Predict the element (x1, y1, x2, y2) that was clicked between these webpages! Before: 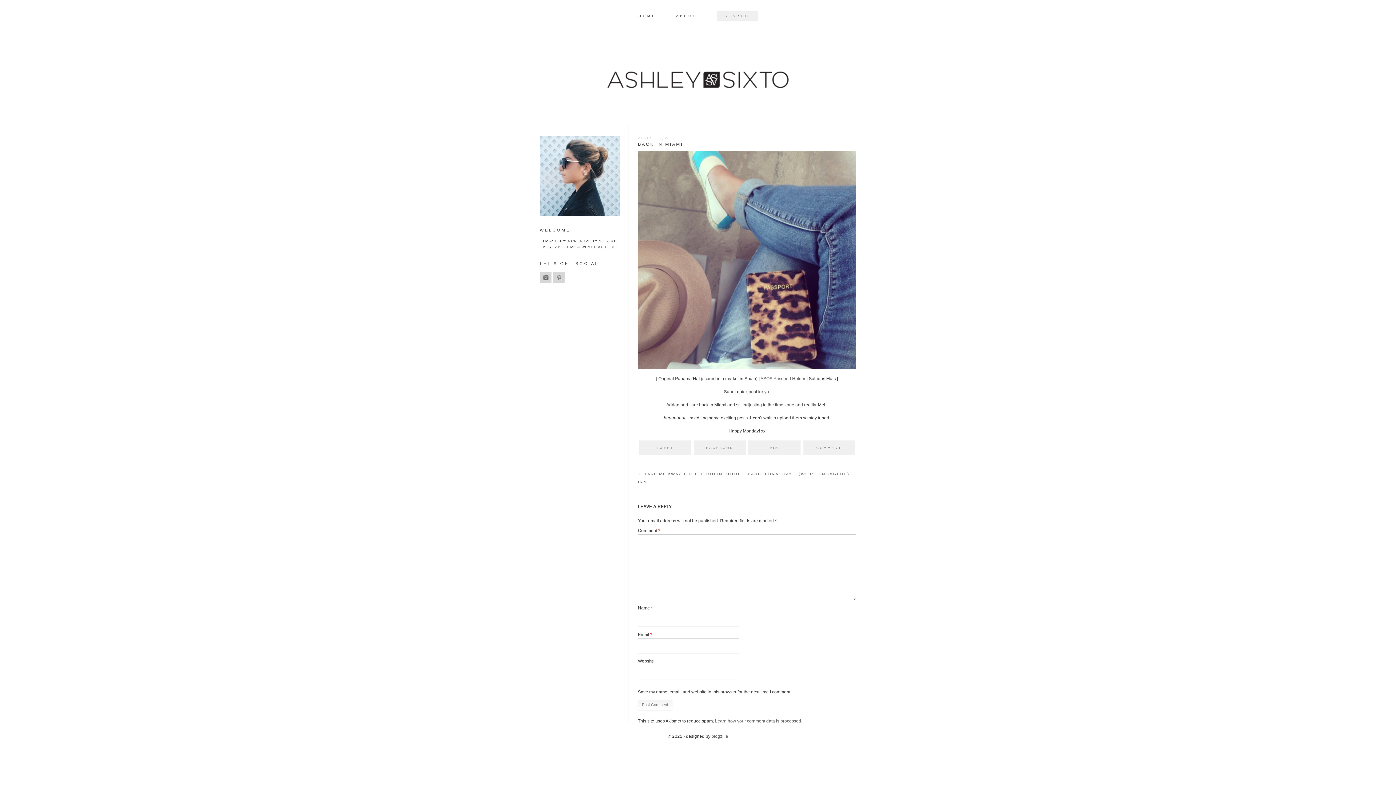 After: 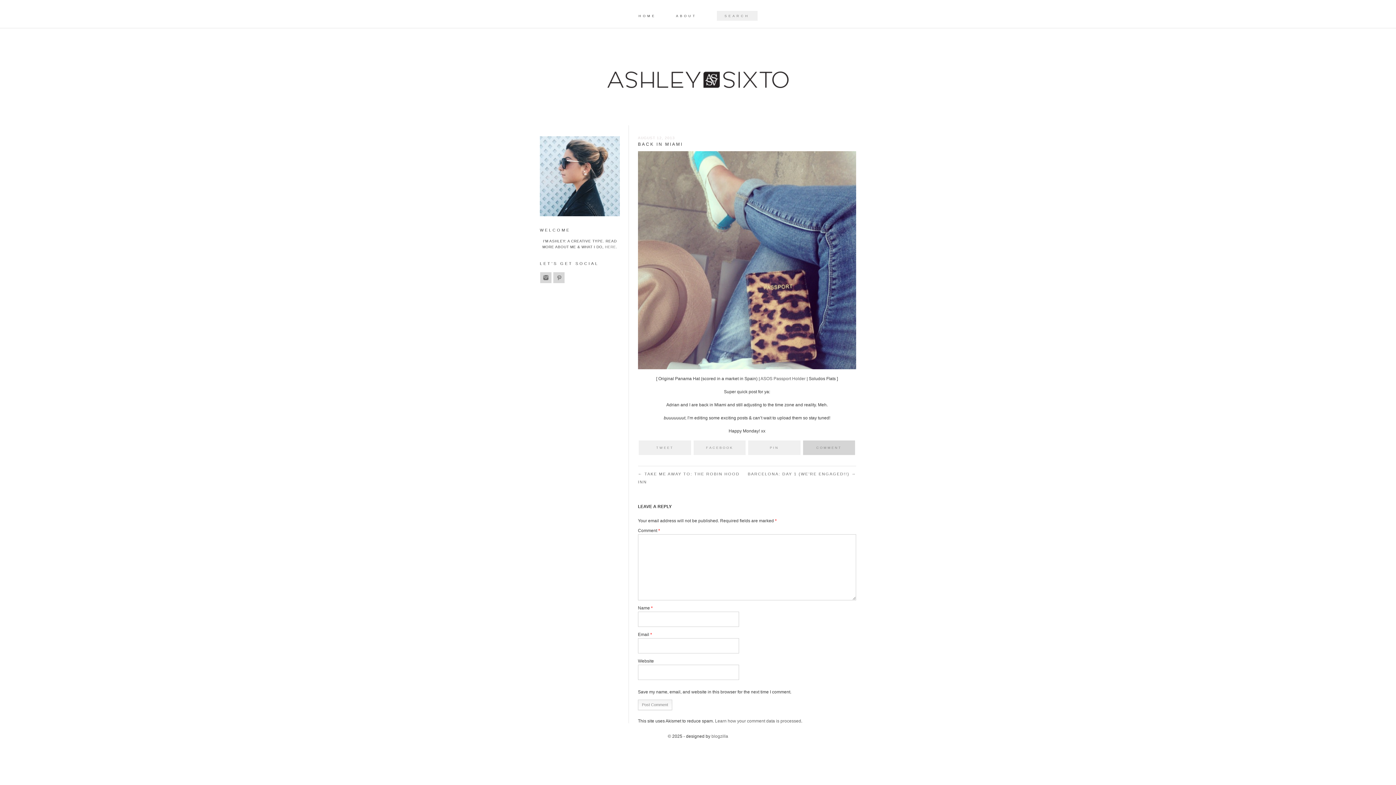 Action: label: COMMENT bbox: (802, 446, 856, 449)